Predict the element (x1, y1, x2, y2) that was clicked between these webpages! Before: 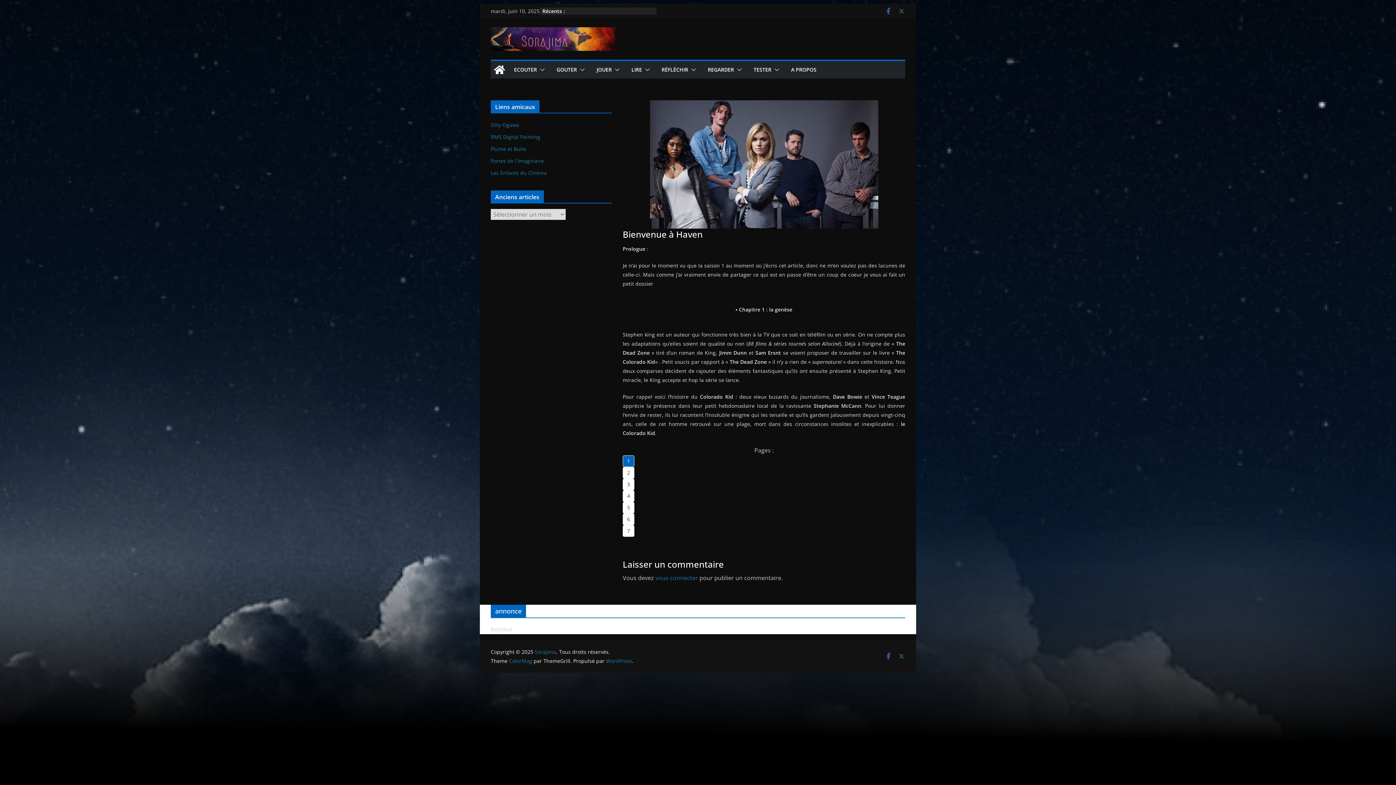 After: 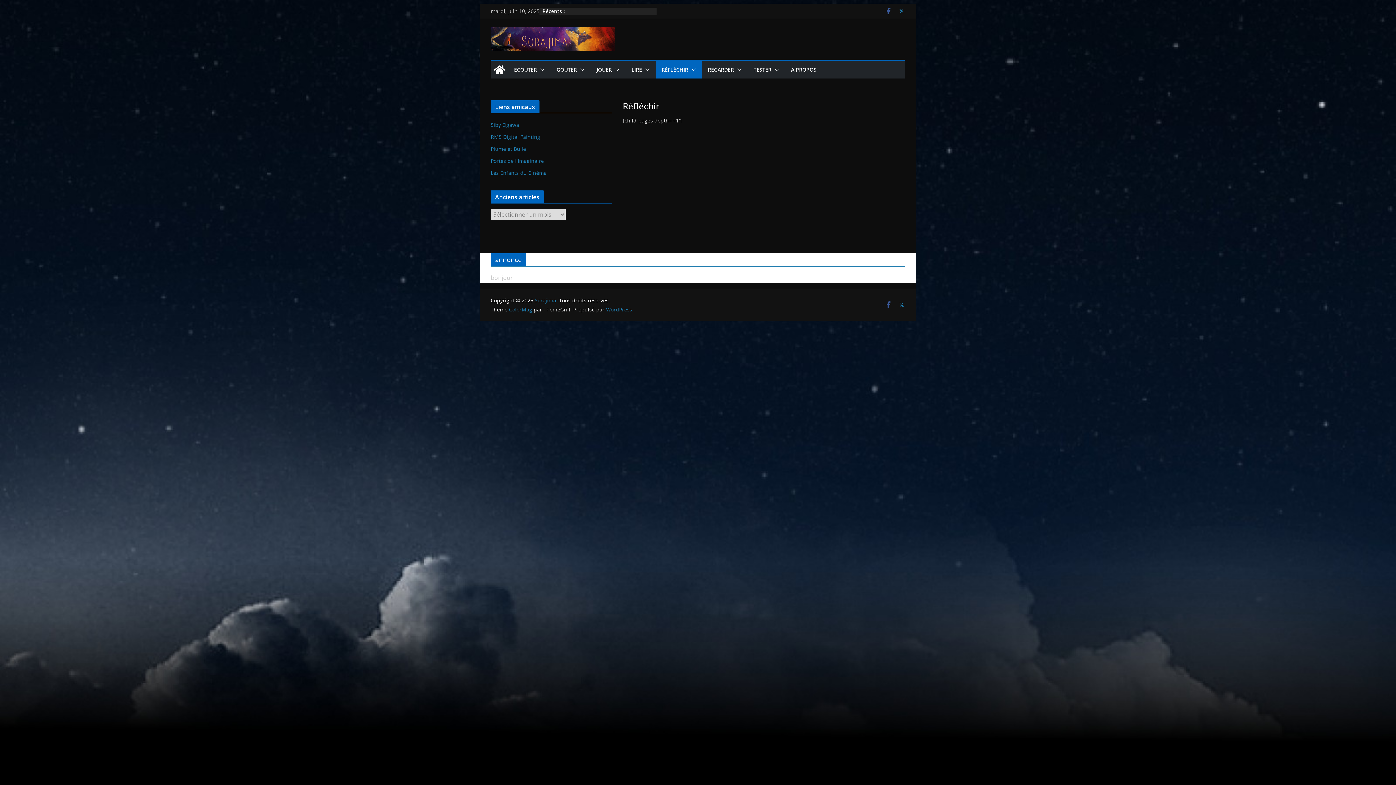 Action: label: RÉFLÉCHIR bbox: (661, 64, 688, 74)